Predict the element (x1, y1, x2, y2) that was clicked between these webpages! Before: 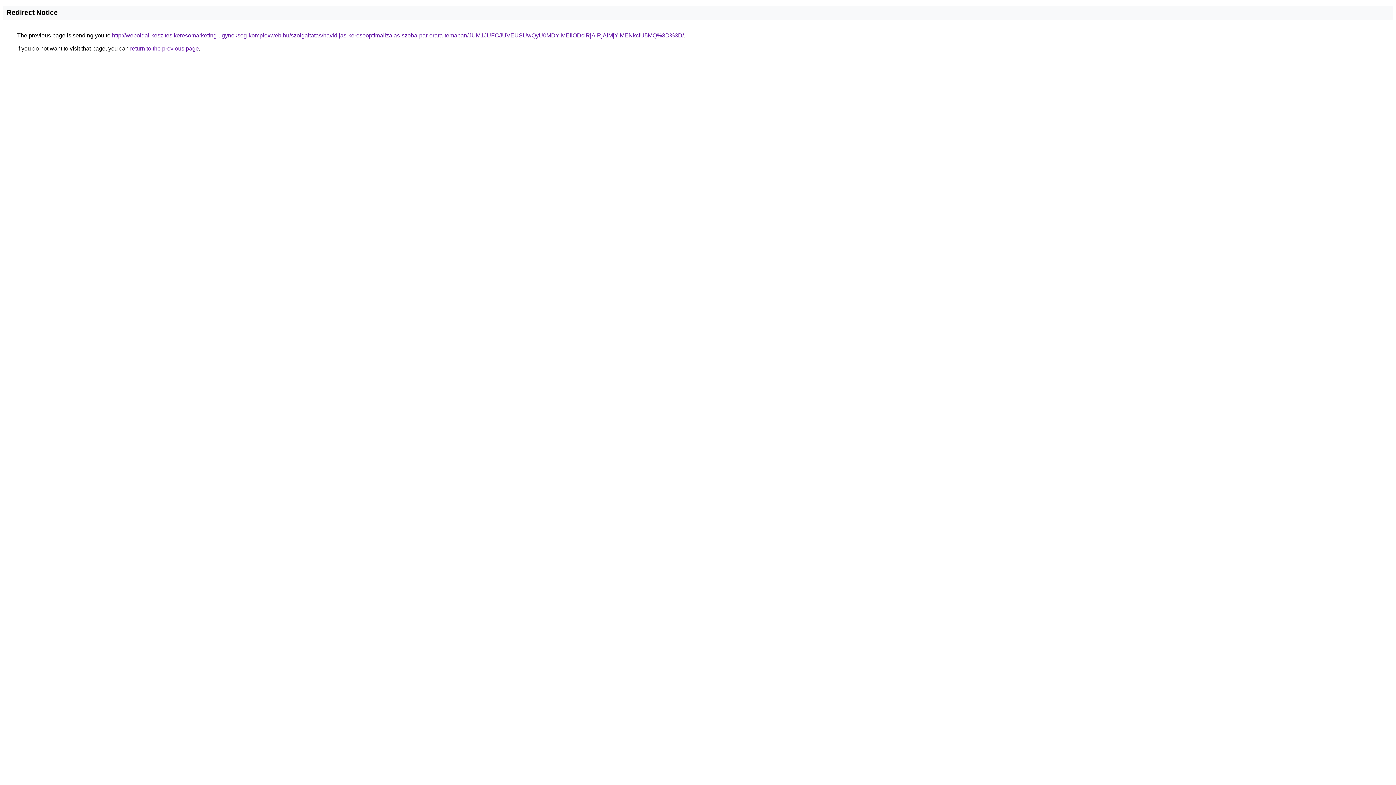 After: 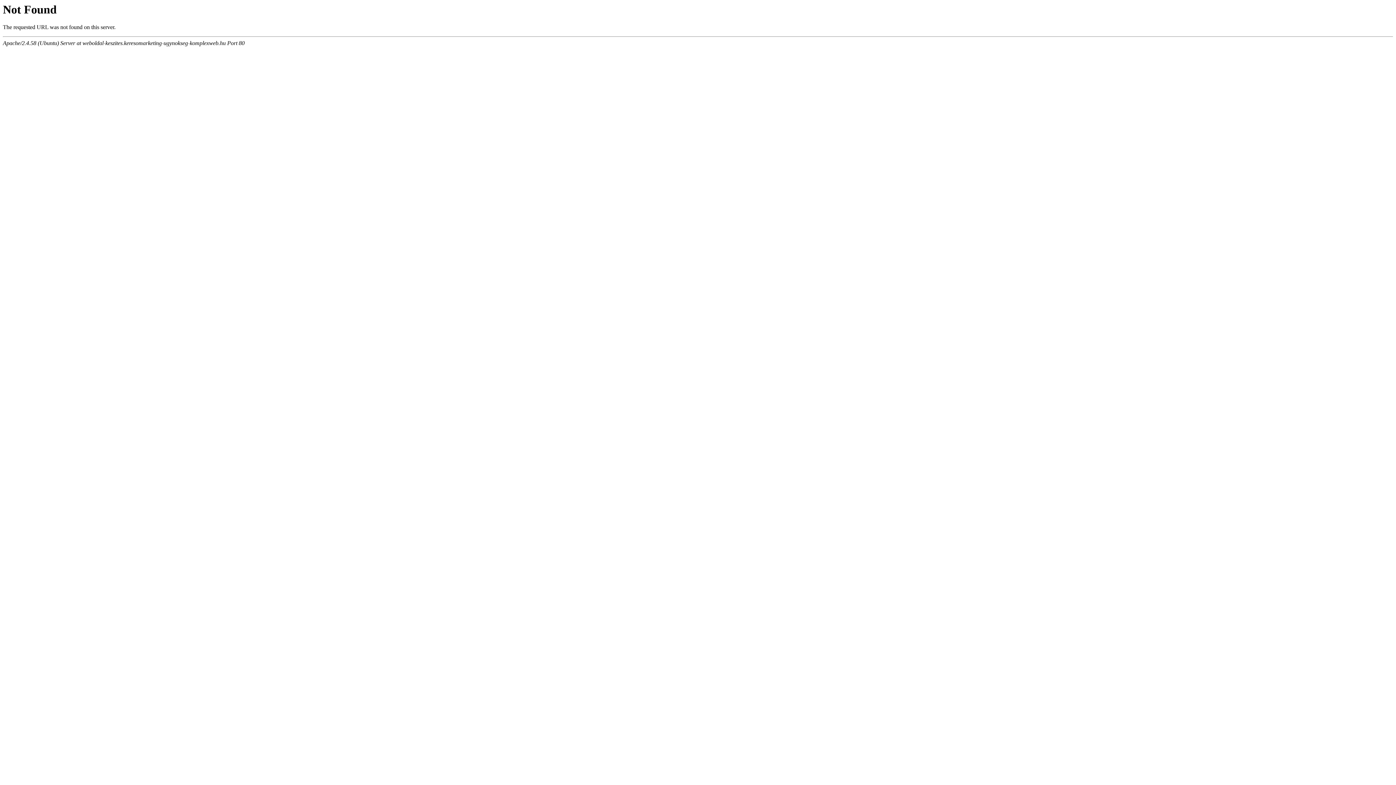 Action: label: http://weboldal-keszites.keresomarketing-ugynokseg-komplexweb.hu/szolgaltatas/havidijas-keresooptimalizalas-szoba-par-orara-temaban/JUM1JUFCJUVEUSUwQyU0MDYlMEIlODclRjAlRjAlMjYlMENkciU5MQ%3D%3D/ bbox: (112, 32, 684, 38)